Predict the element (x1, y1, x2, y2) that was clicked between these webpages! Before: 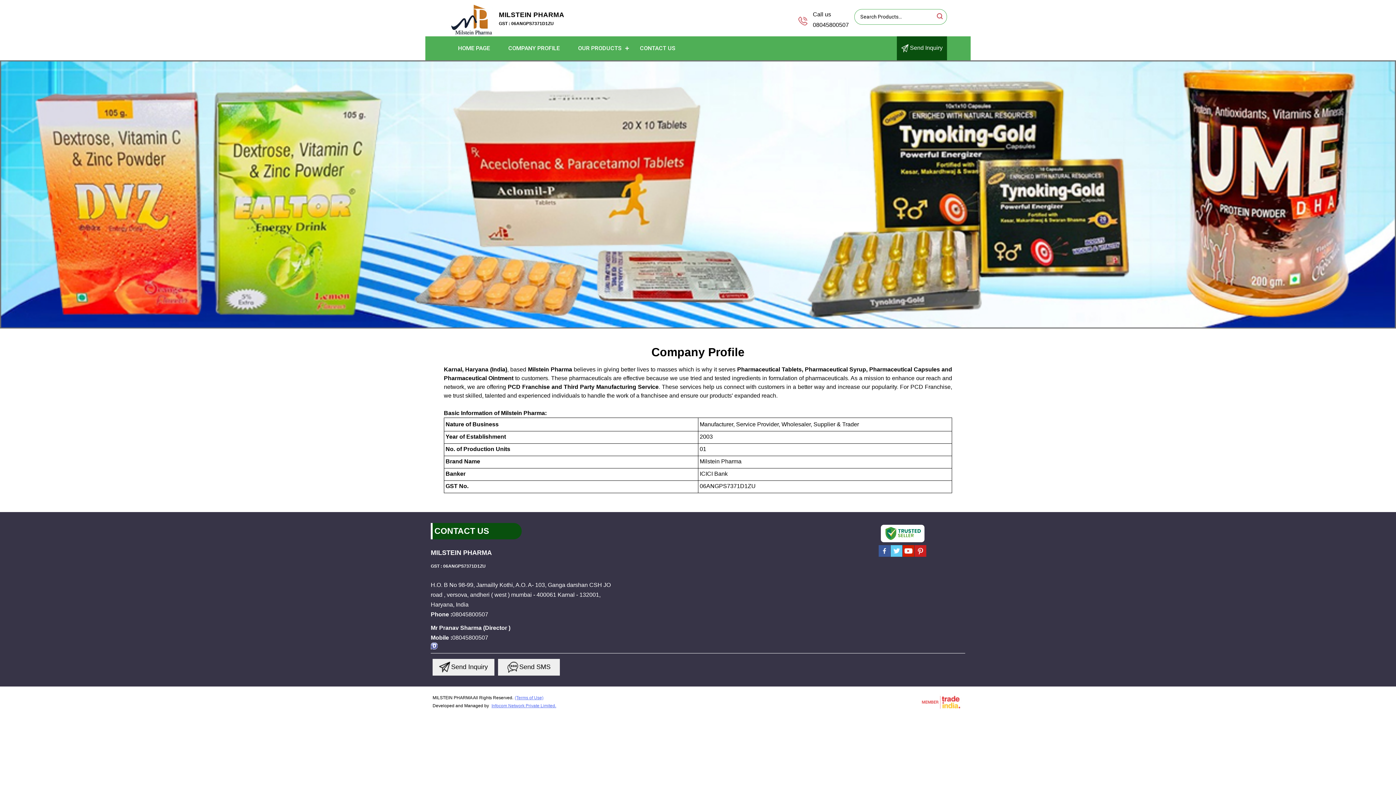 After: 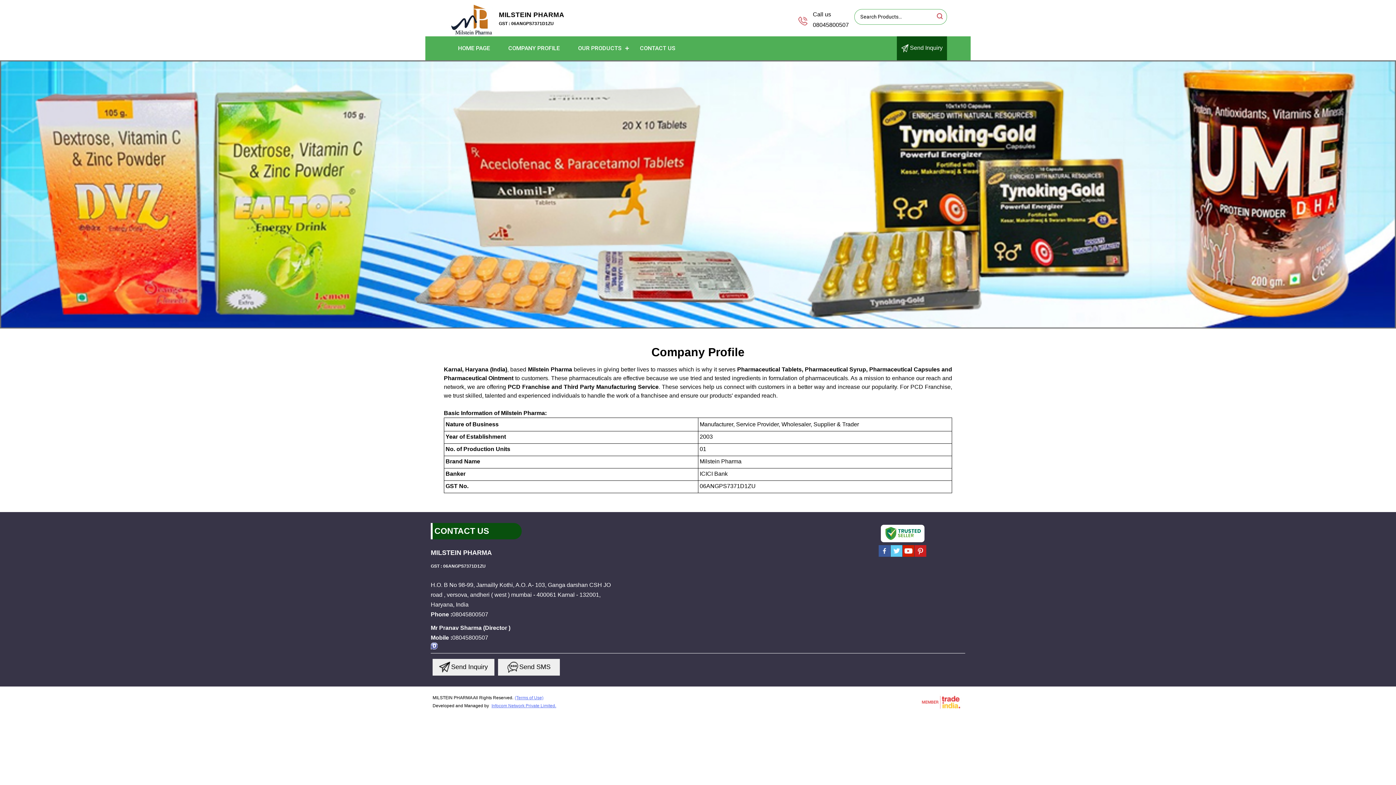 Action: bbox: (918, 694, 963, 710)